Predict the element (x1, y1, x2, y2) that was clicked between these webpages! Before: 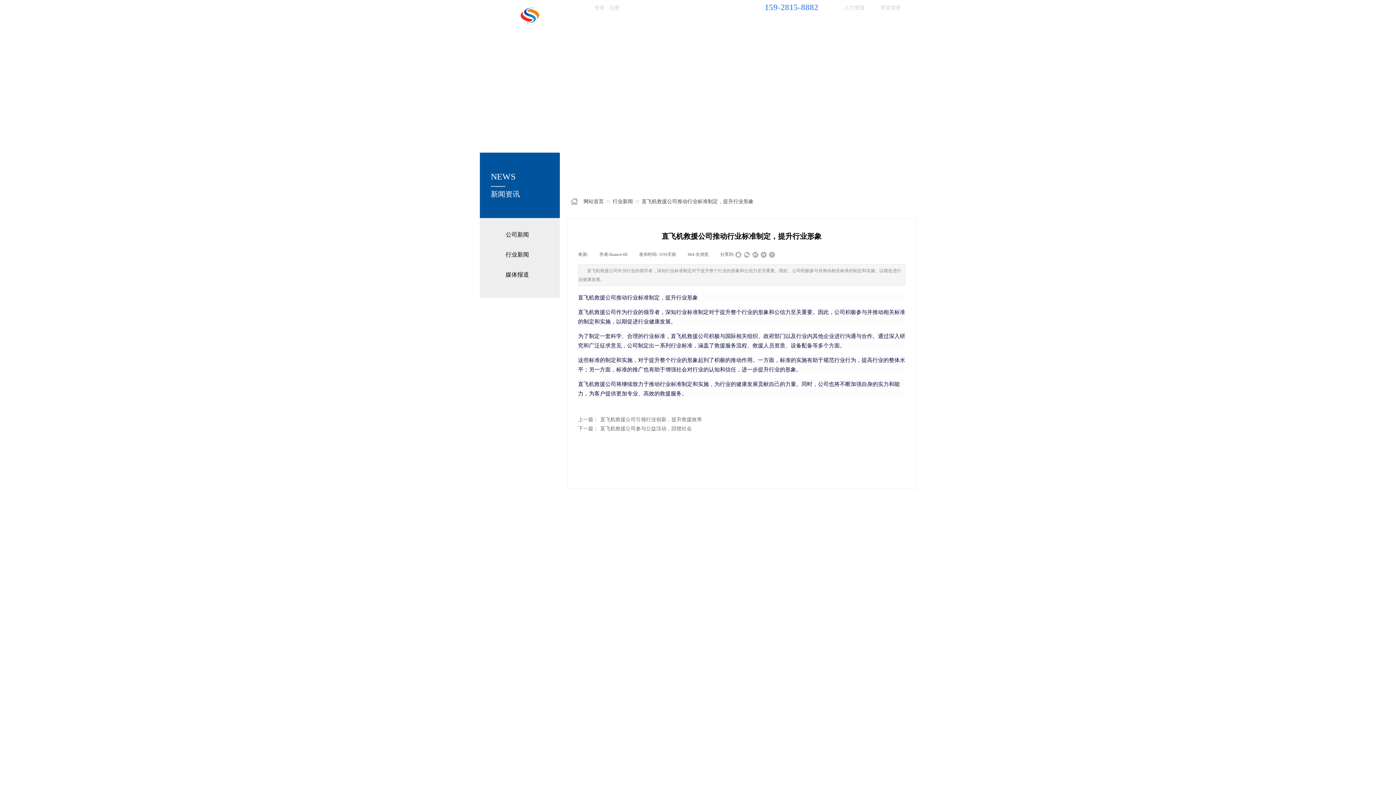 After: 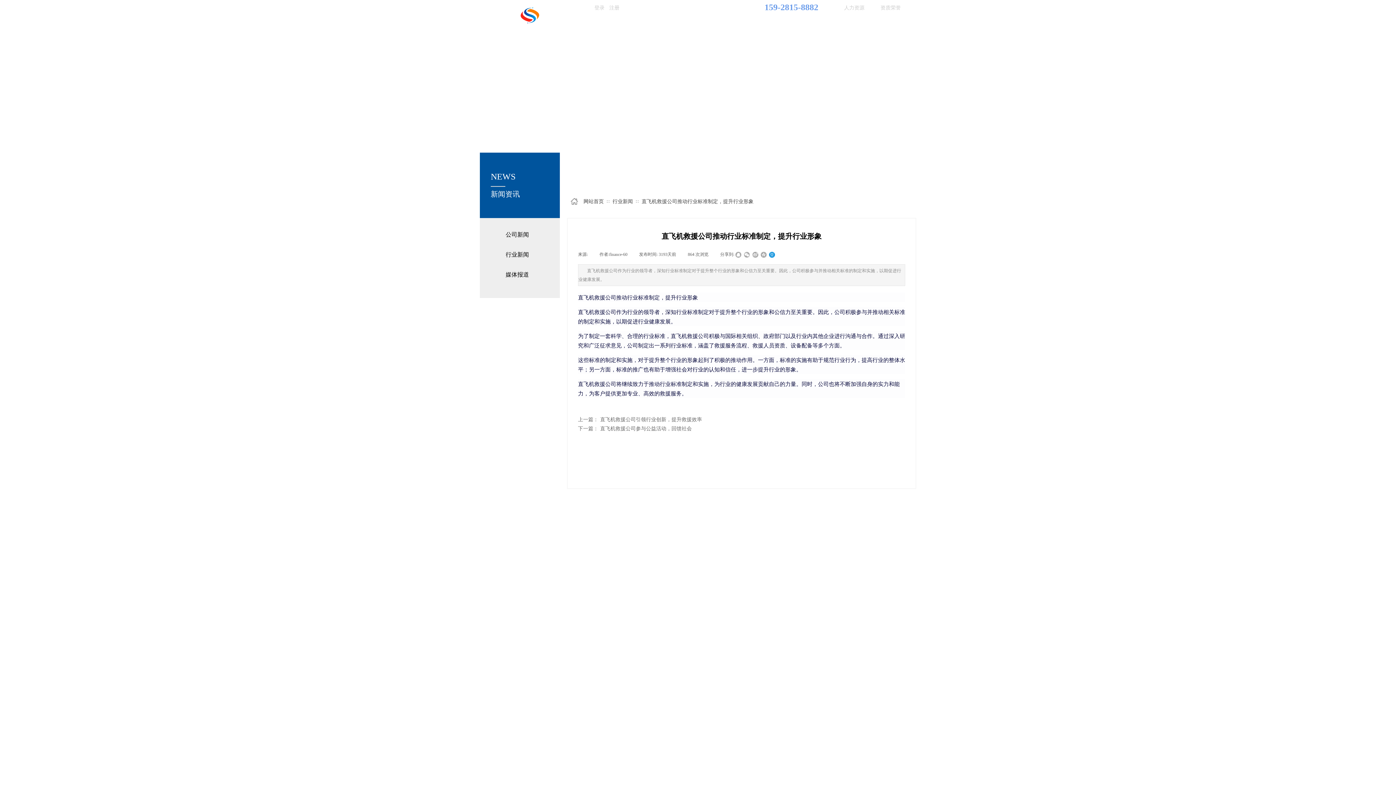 Action: bbox: (769, 252, 775, 257)